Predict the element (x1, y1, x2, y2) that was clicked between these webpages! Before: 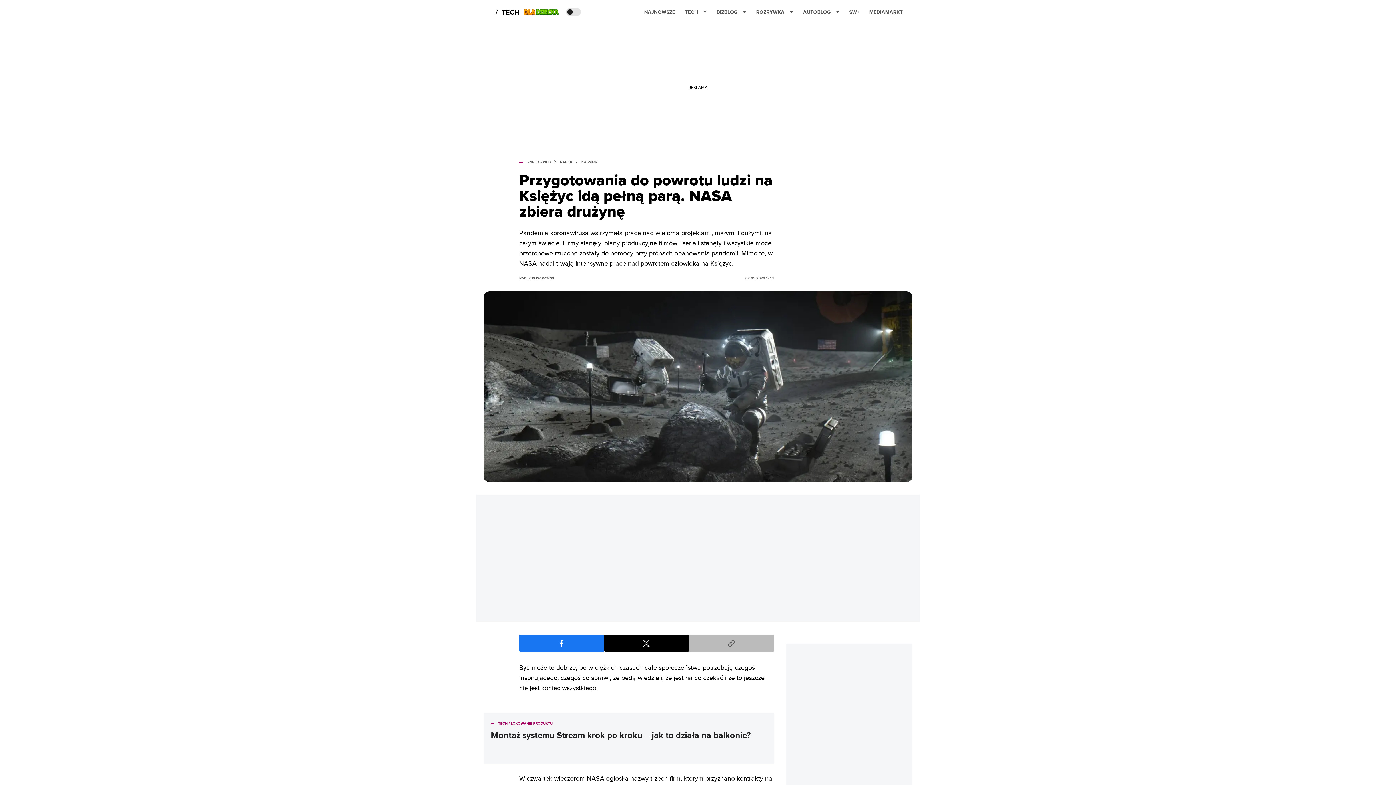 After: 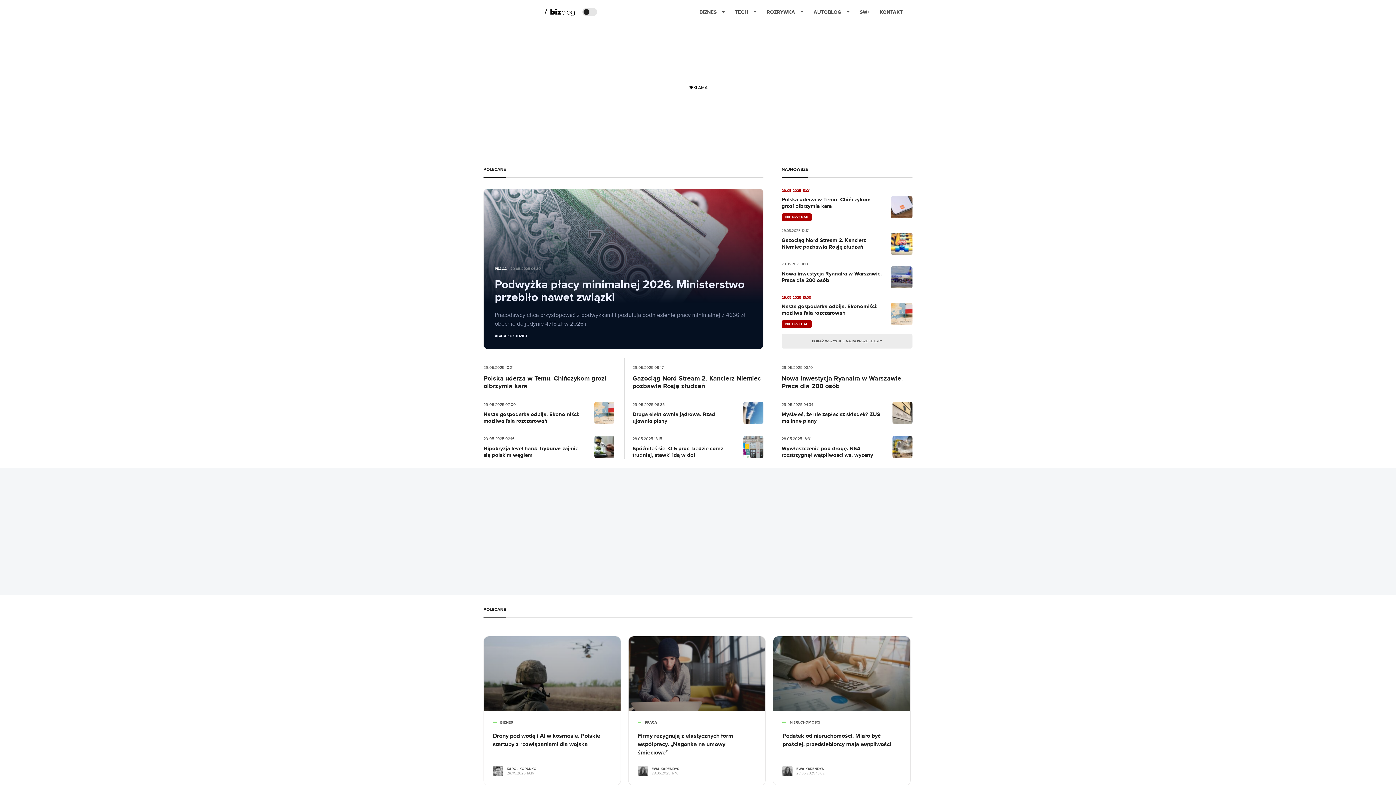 Action: bbox: (716, 2, 746, 21) label: BIZBLOG